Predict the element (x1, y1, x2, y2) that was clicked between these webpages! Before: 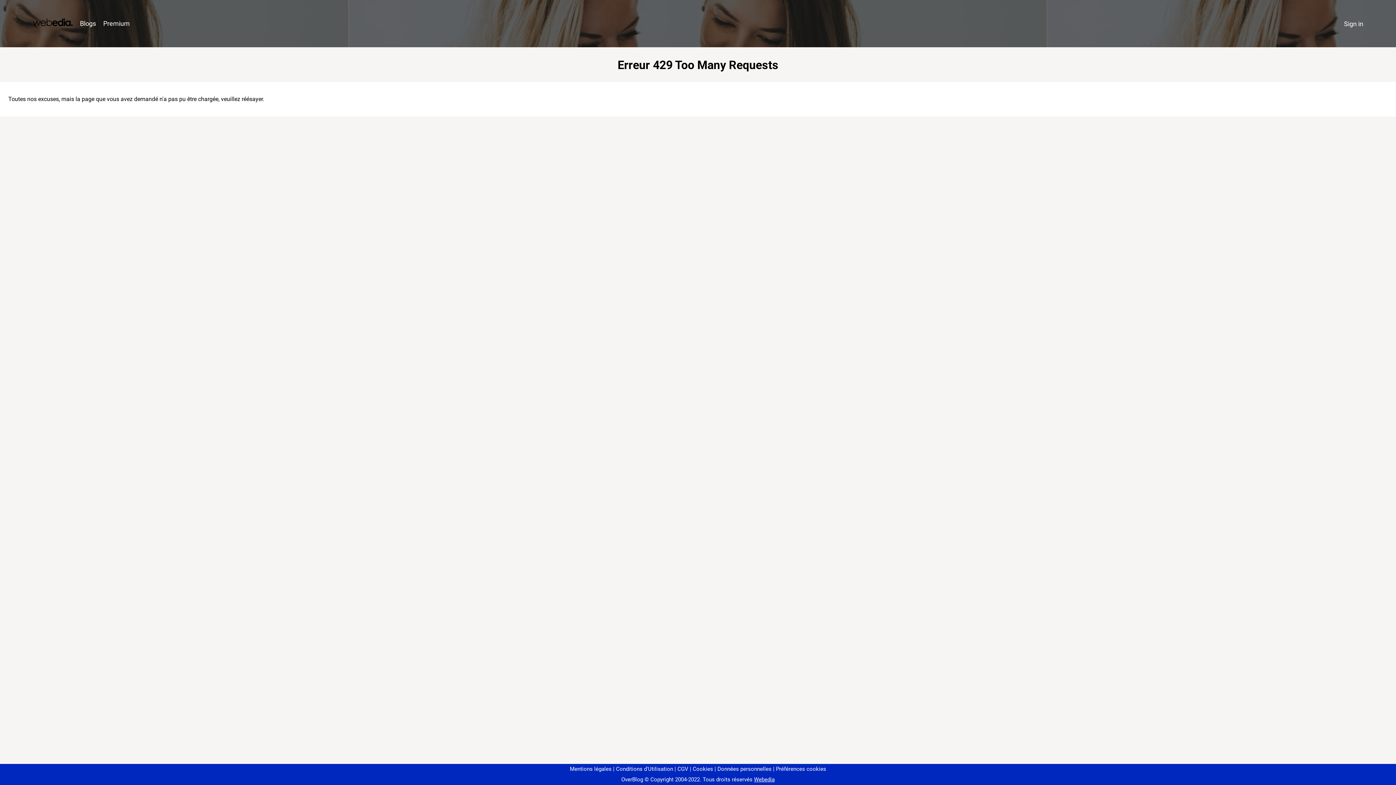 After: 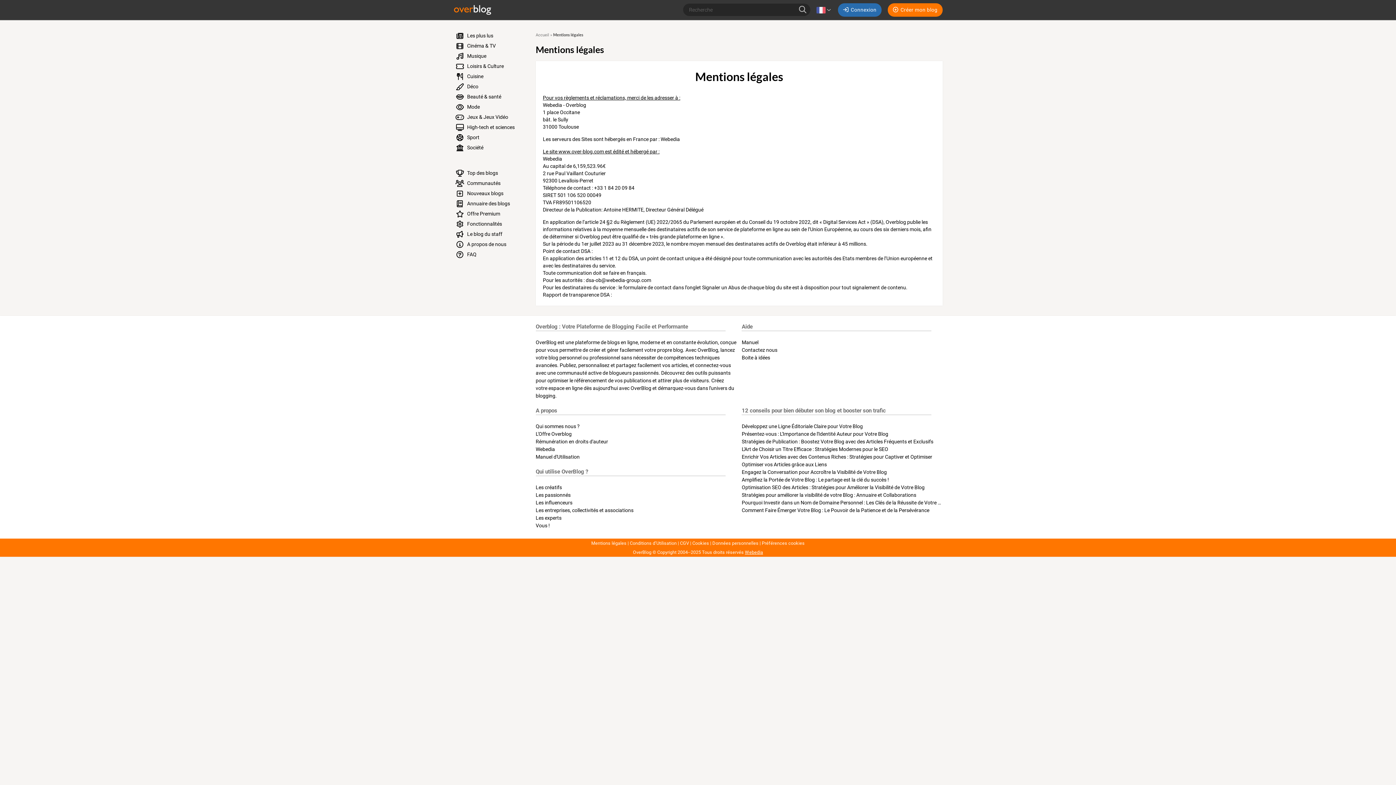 Action: bbox: (570, 766, 611, 772) label: Mentions légales